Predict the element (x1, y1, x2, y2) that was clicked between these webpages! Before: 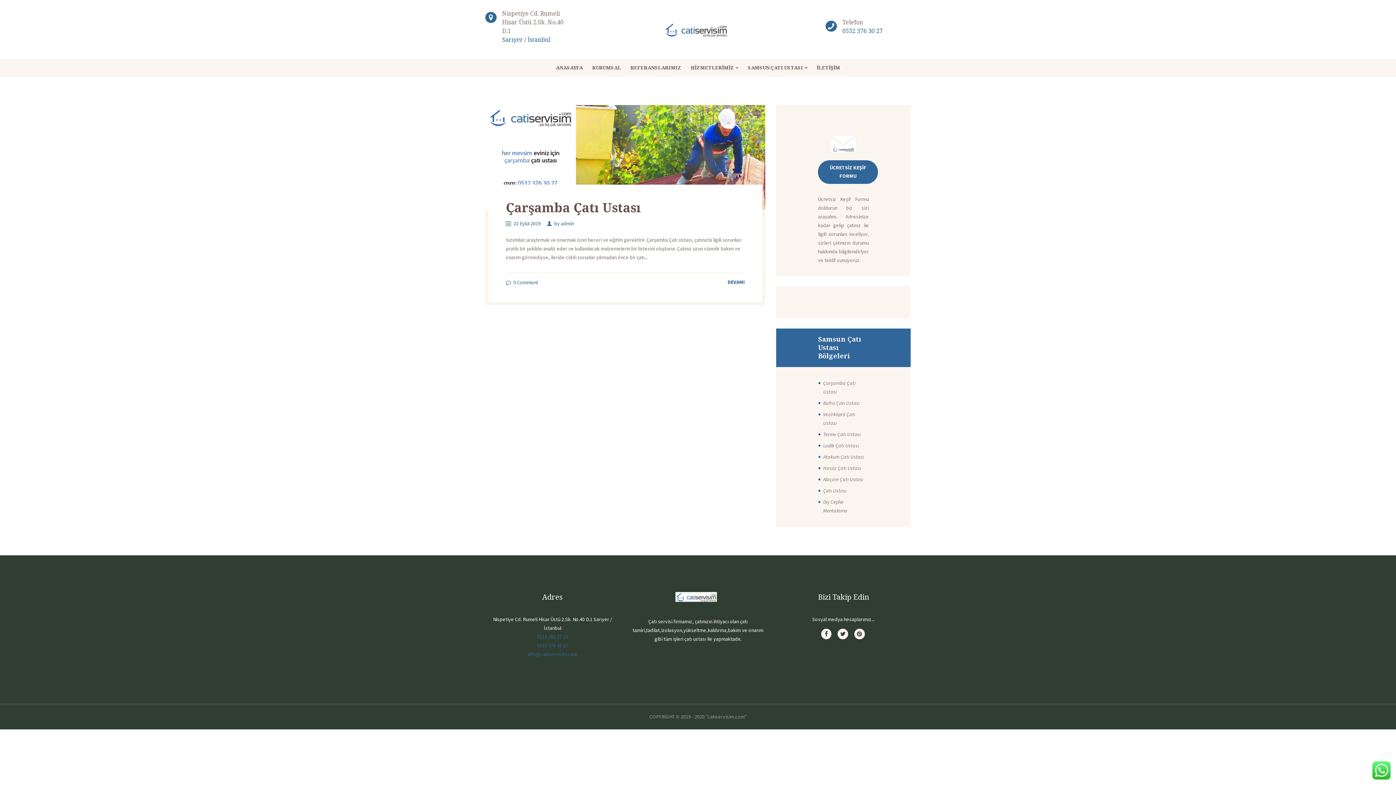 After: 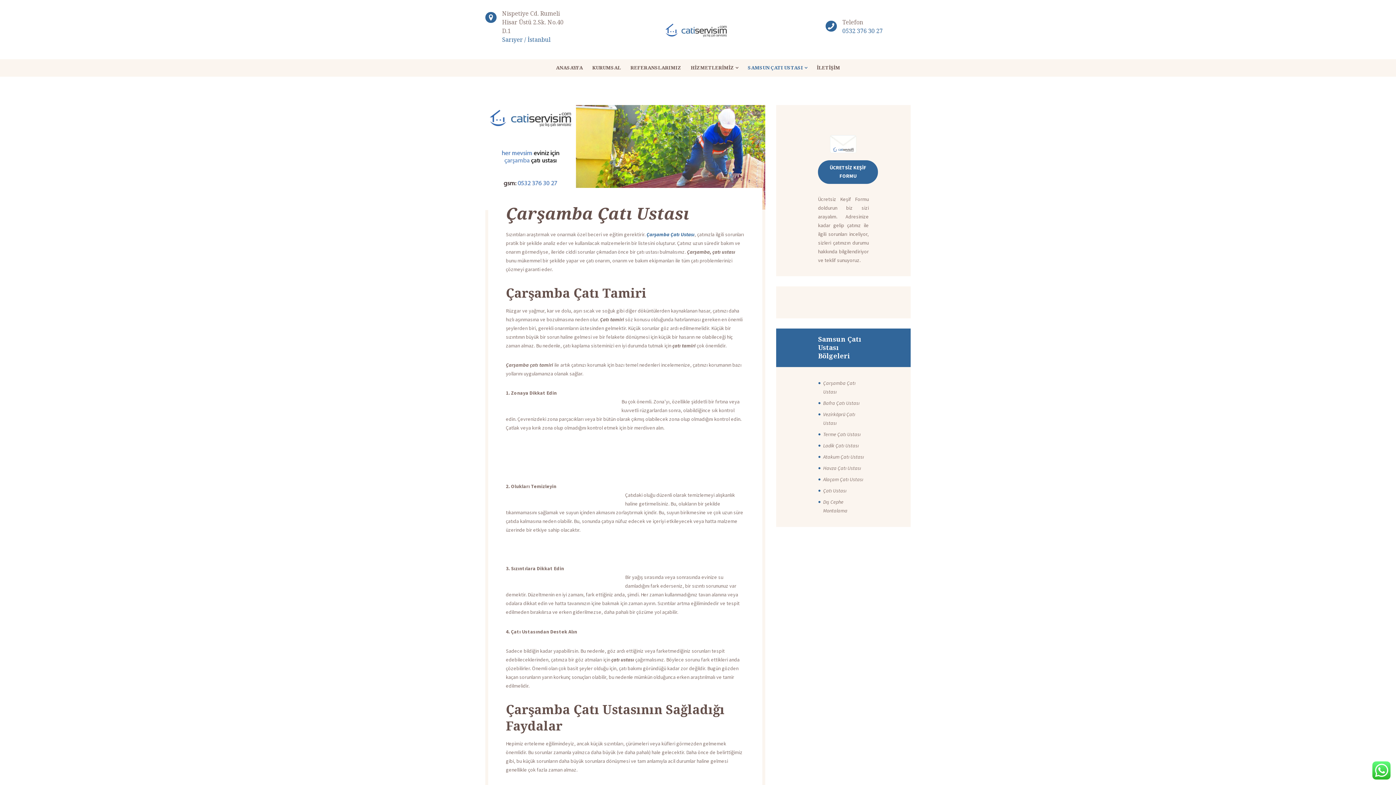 Action: bbox: (485, 105, 765, 210)